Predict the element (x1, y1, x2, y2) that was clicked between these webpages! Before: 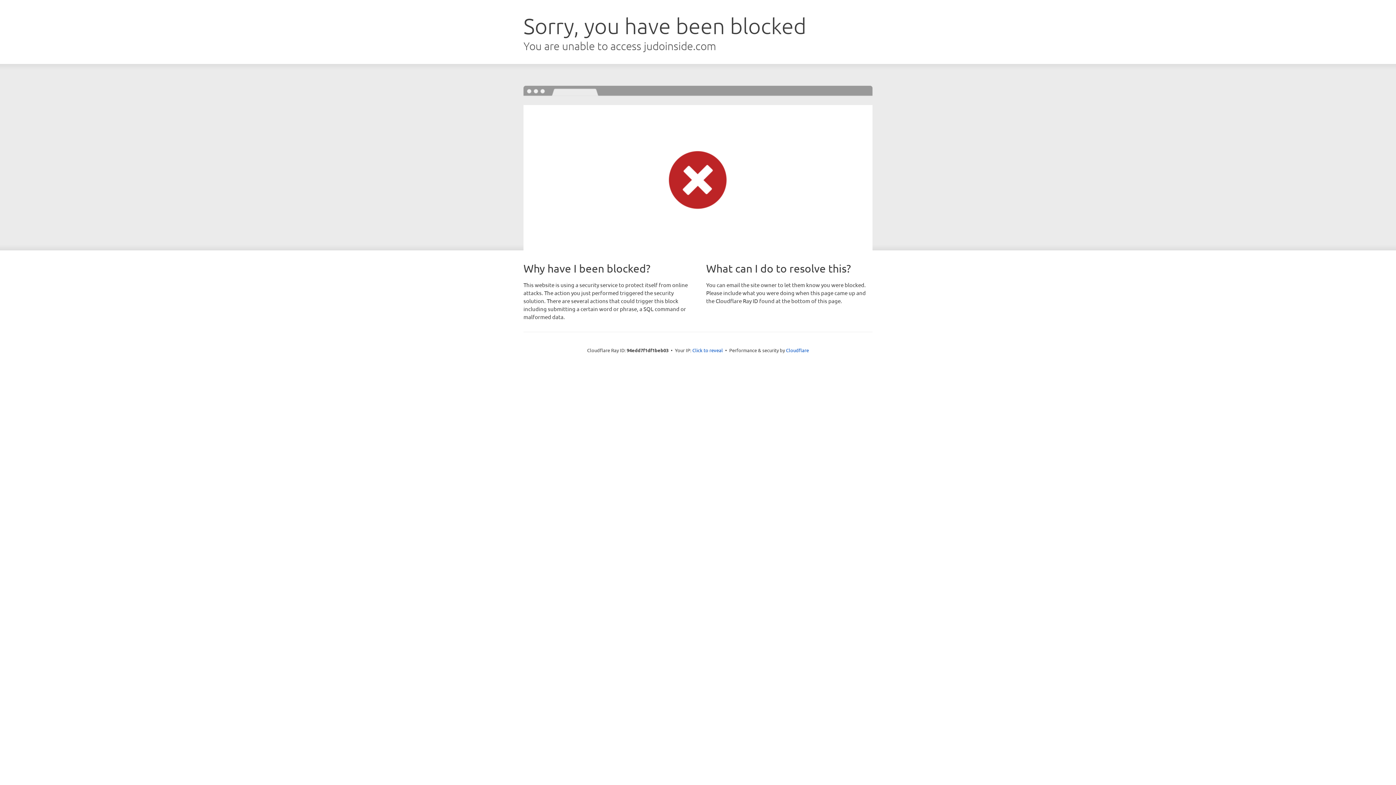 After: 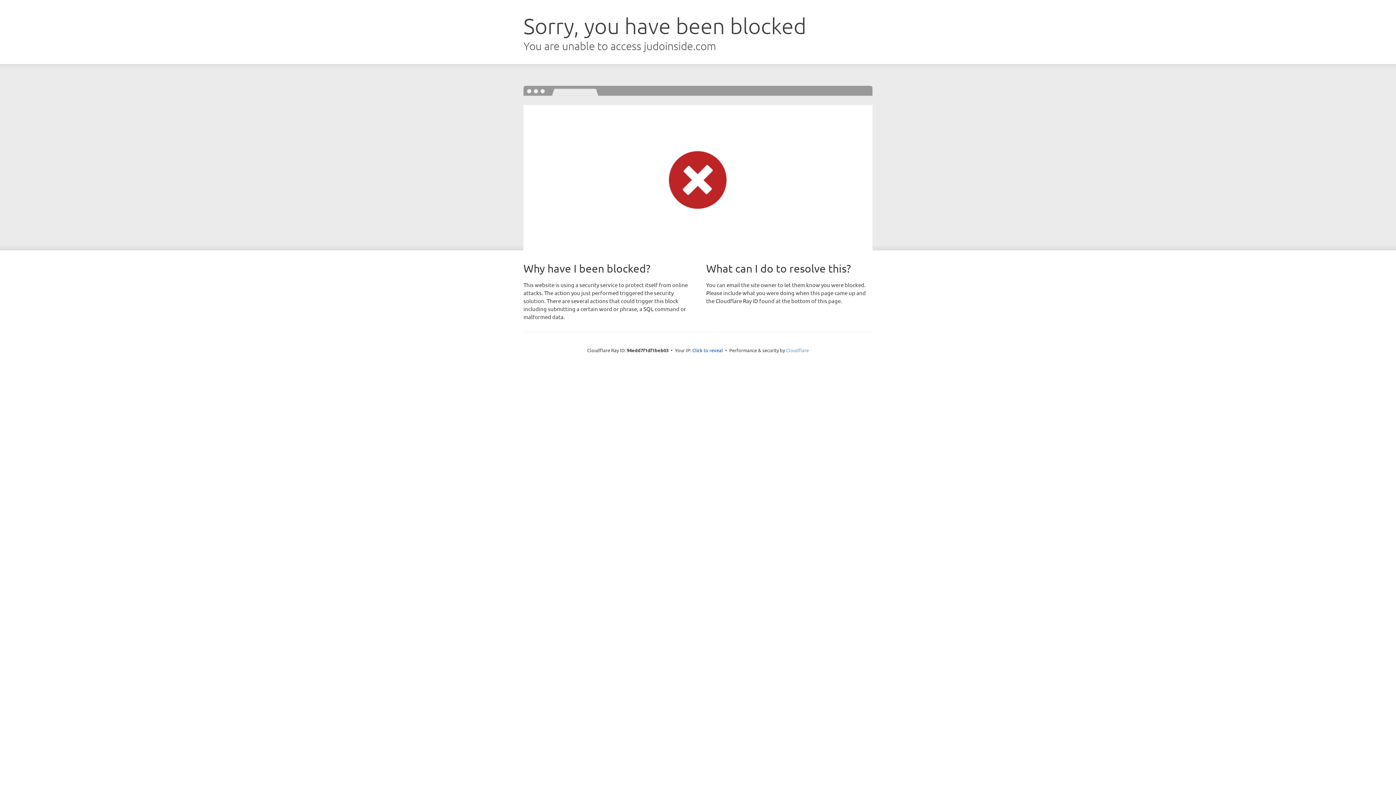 Action: bbox: (786, 347, 809, 353) label: Cloudflare